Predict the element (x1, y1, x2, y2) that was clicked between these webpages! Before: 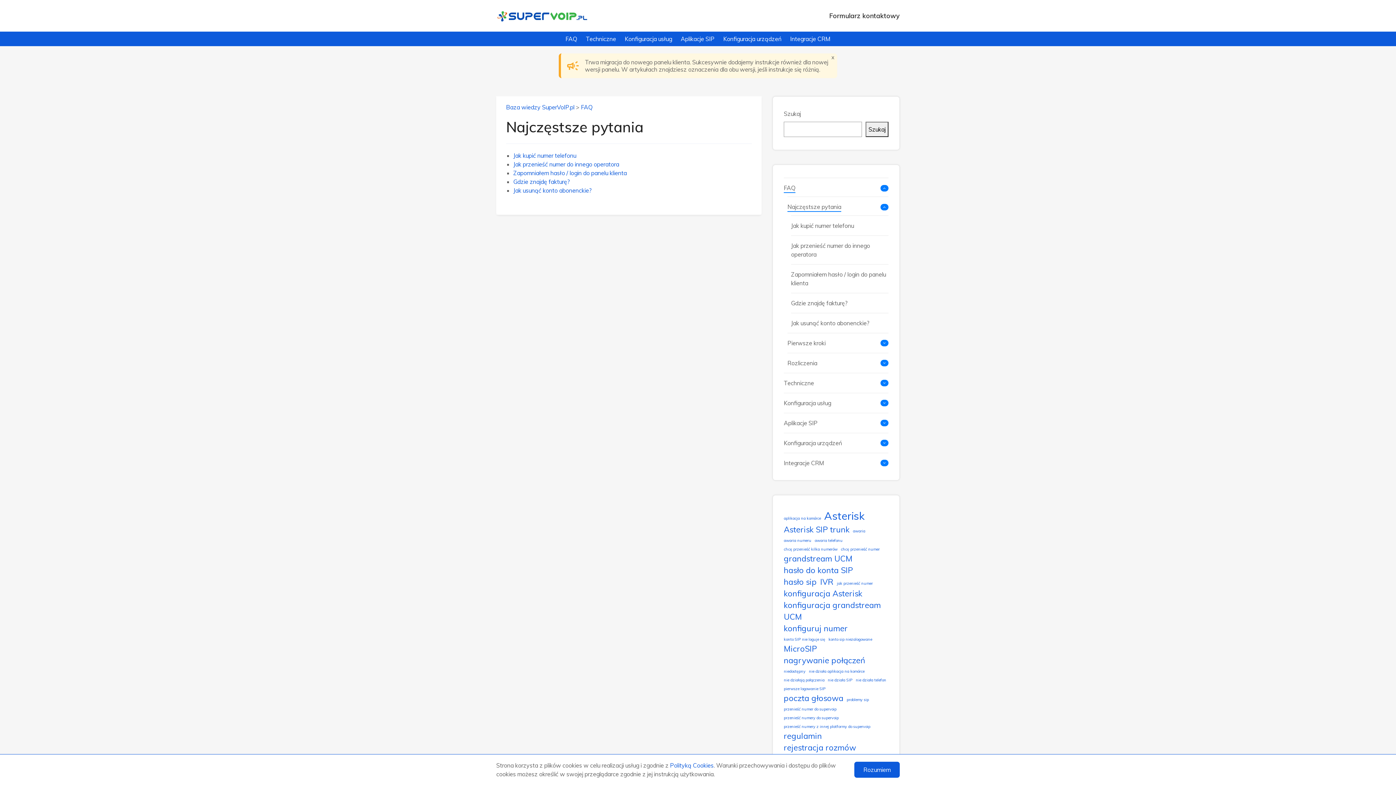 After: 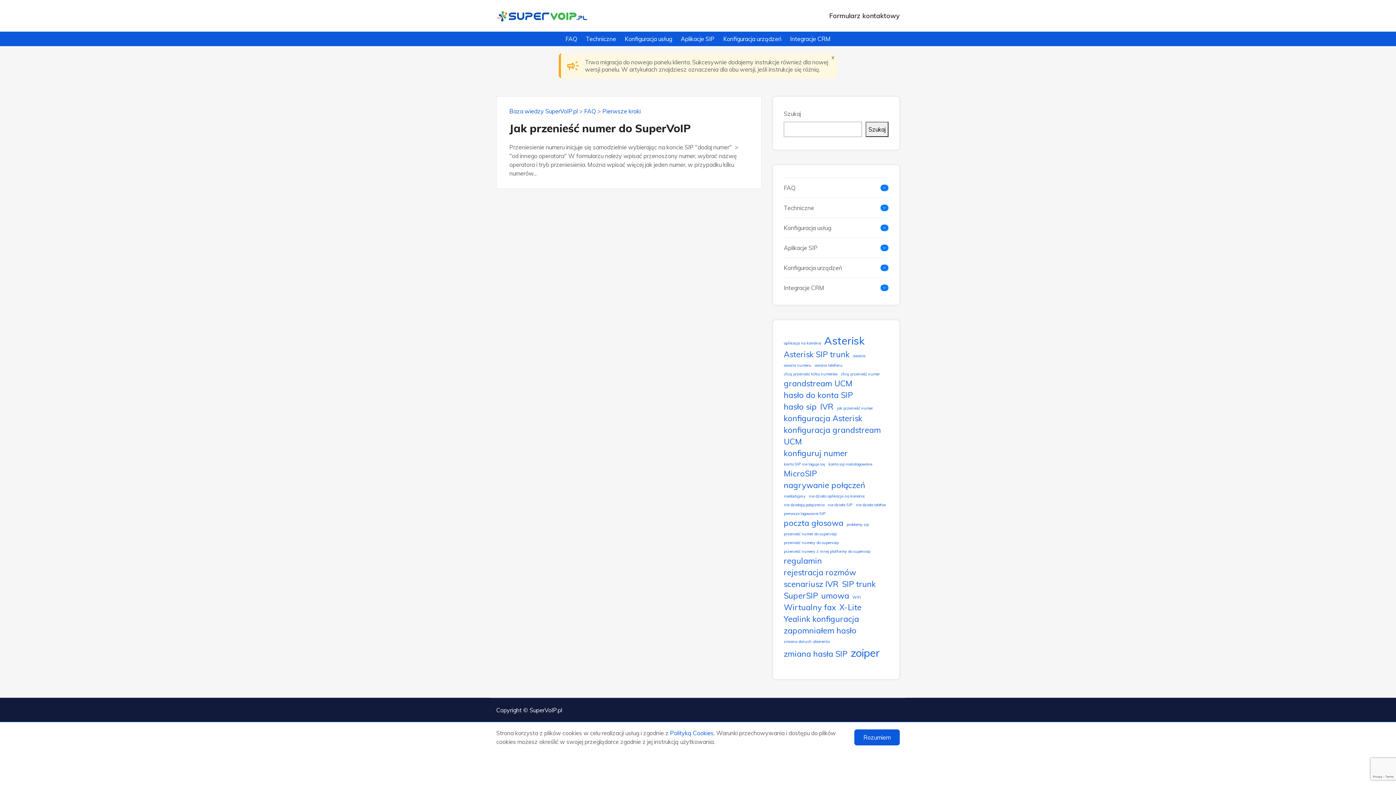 Action: label: chcę przenieść numer (1 element) bbox: (841, 546, 880, 552)